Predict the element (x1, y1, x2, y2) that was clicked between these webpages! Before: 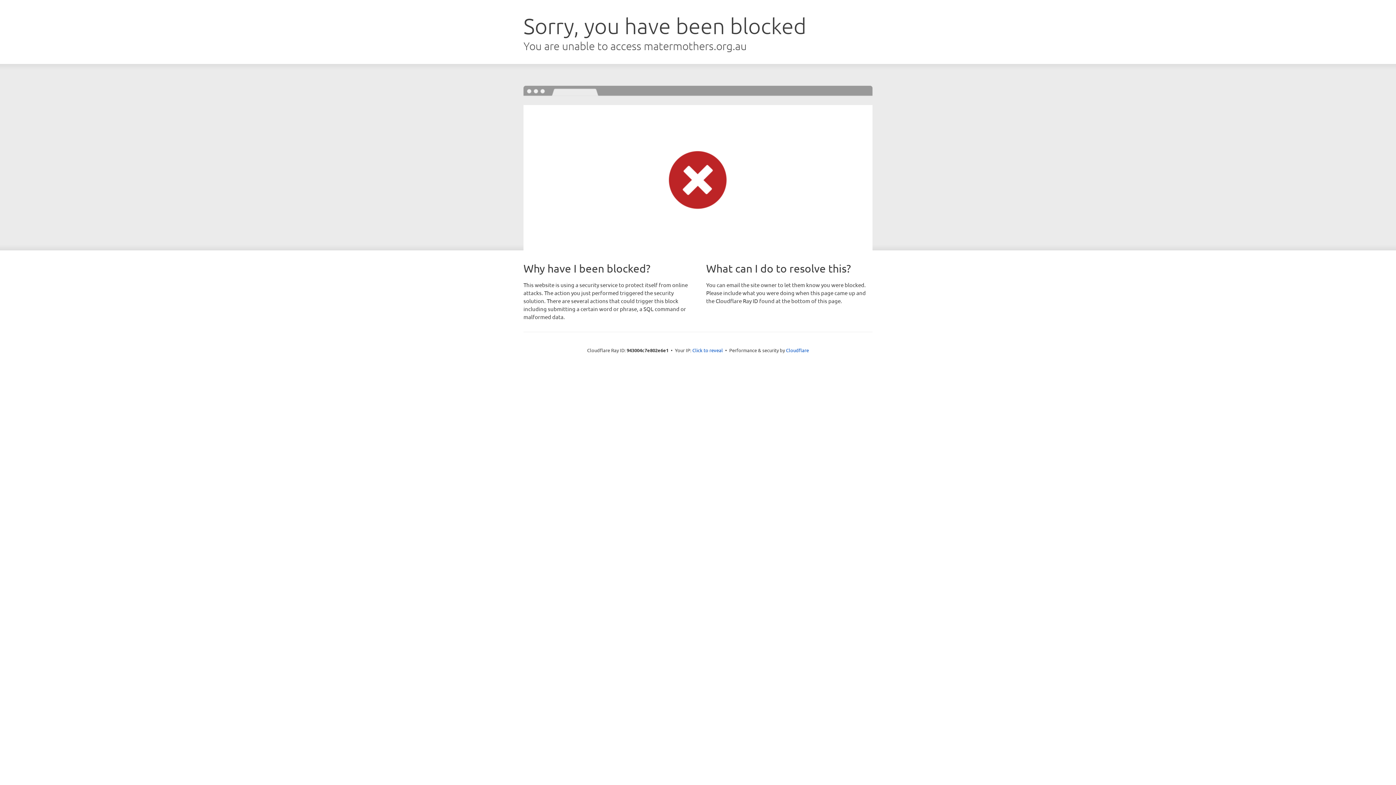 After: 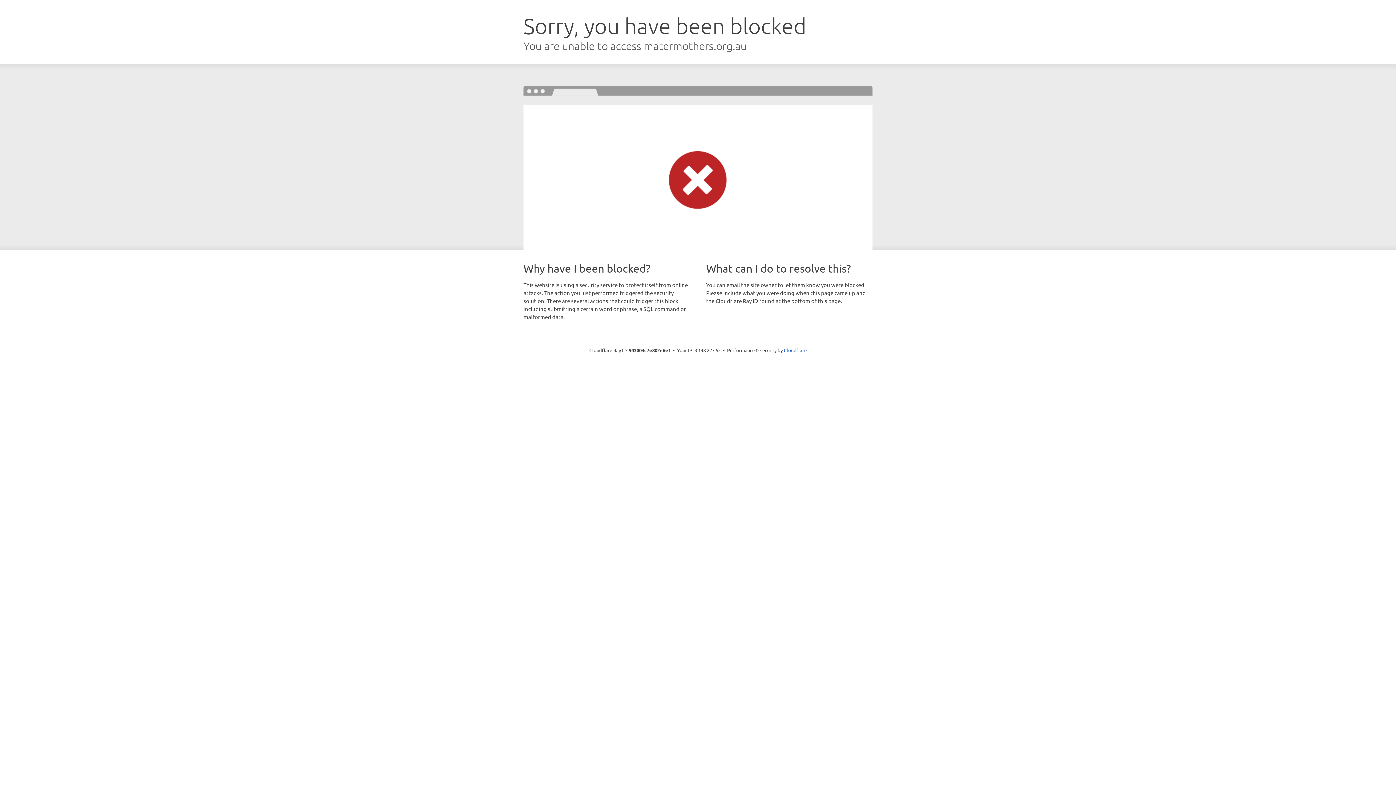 Action: label: Click to reveal bbox: (692, 346, 723, 353)